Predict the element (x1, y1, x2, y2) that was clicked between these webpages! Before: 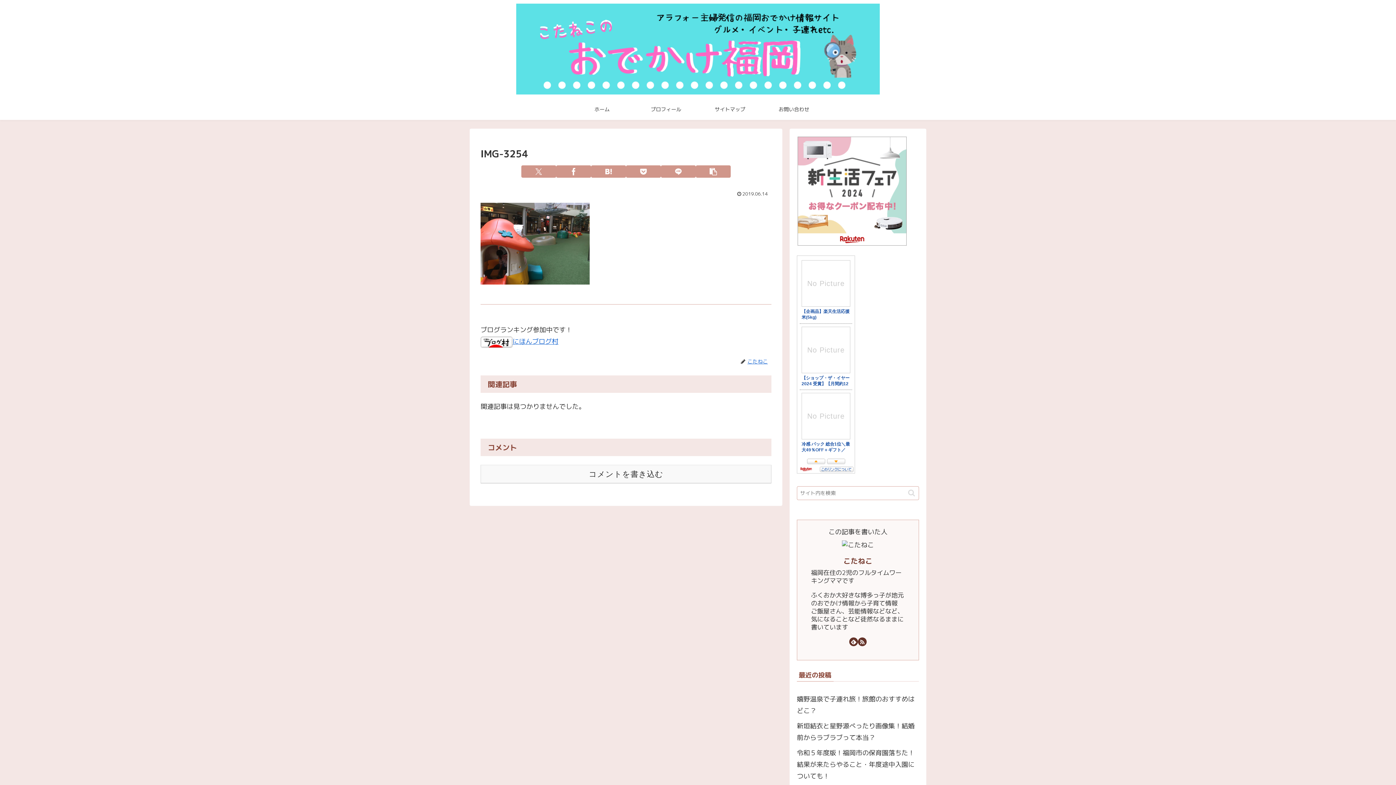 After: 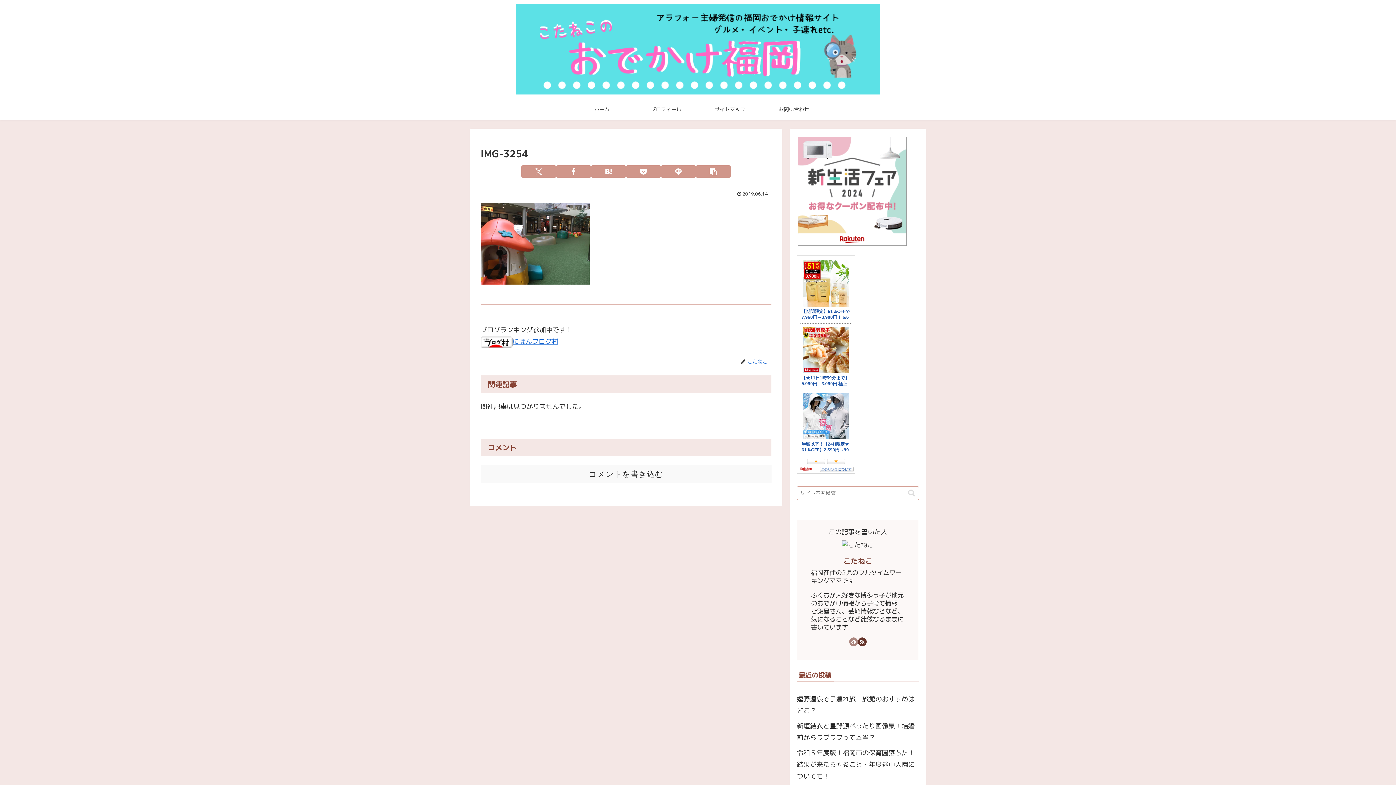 Action: label: feedlyで更新情報を購読 bbox: (849, 538, 858, 547)